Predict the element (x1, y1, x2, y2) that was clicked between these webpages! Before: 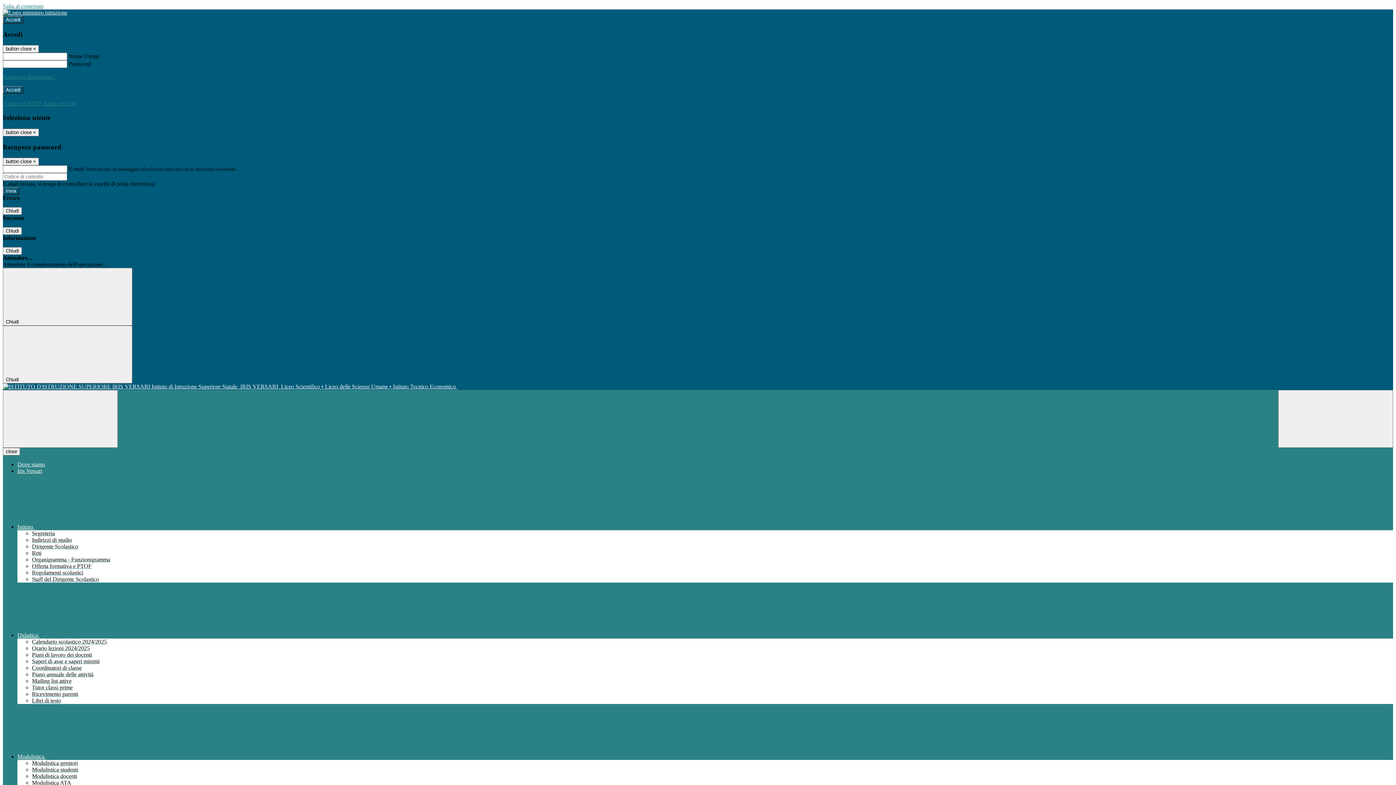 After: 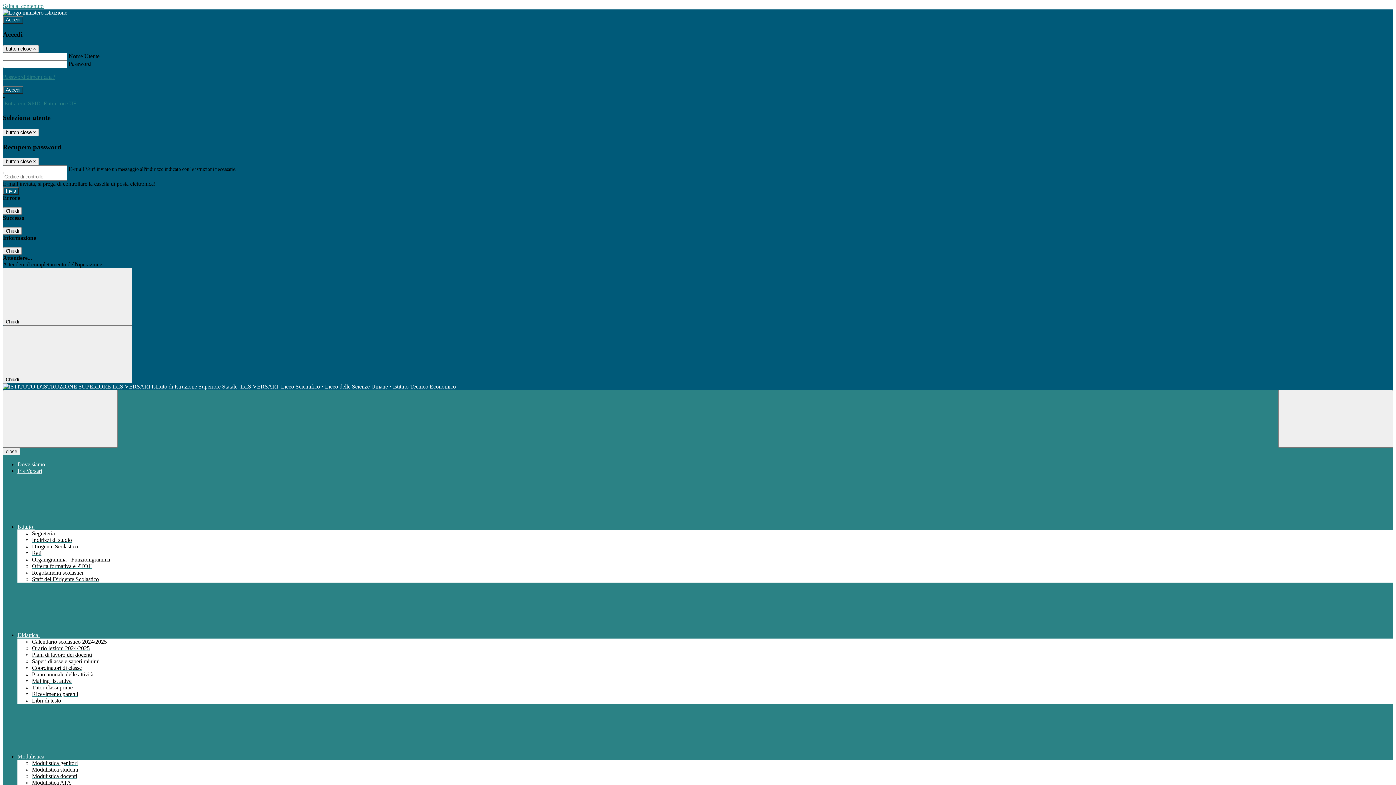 Action: bbox: (32, 691, 78, 697) label: Ricevimento parenti